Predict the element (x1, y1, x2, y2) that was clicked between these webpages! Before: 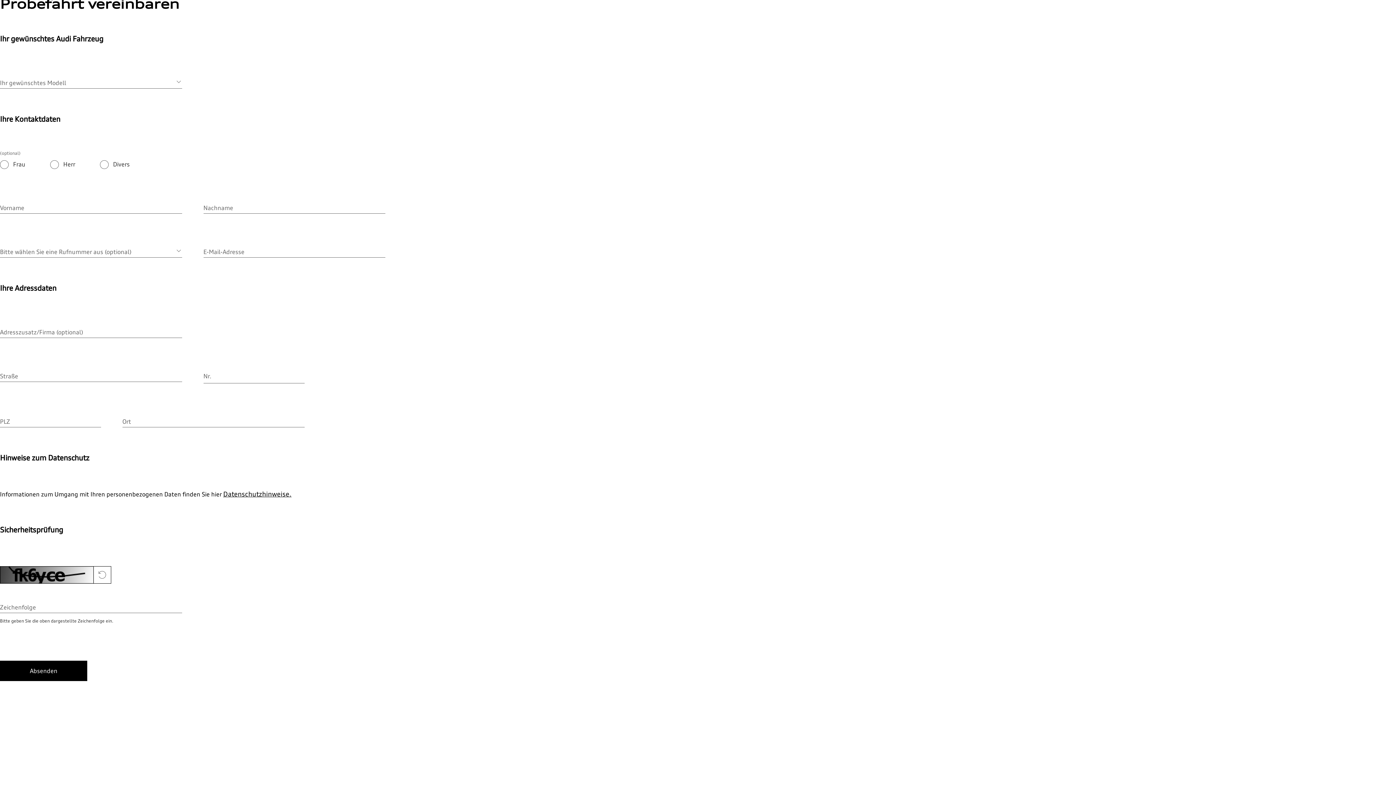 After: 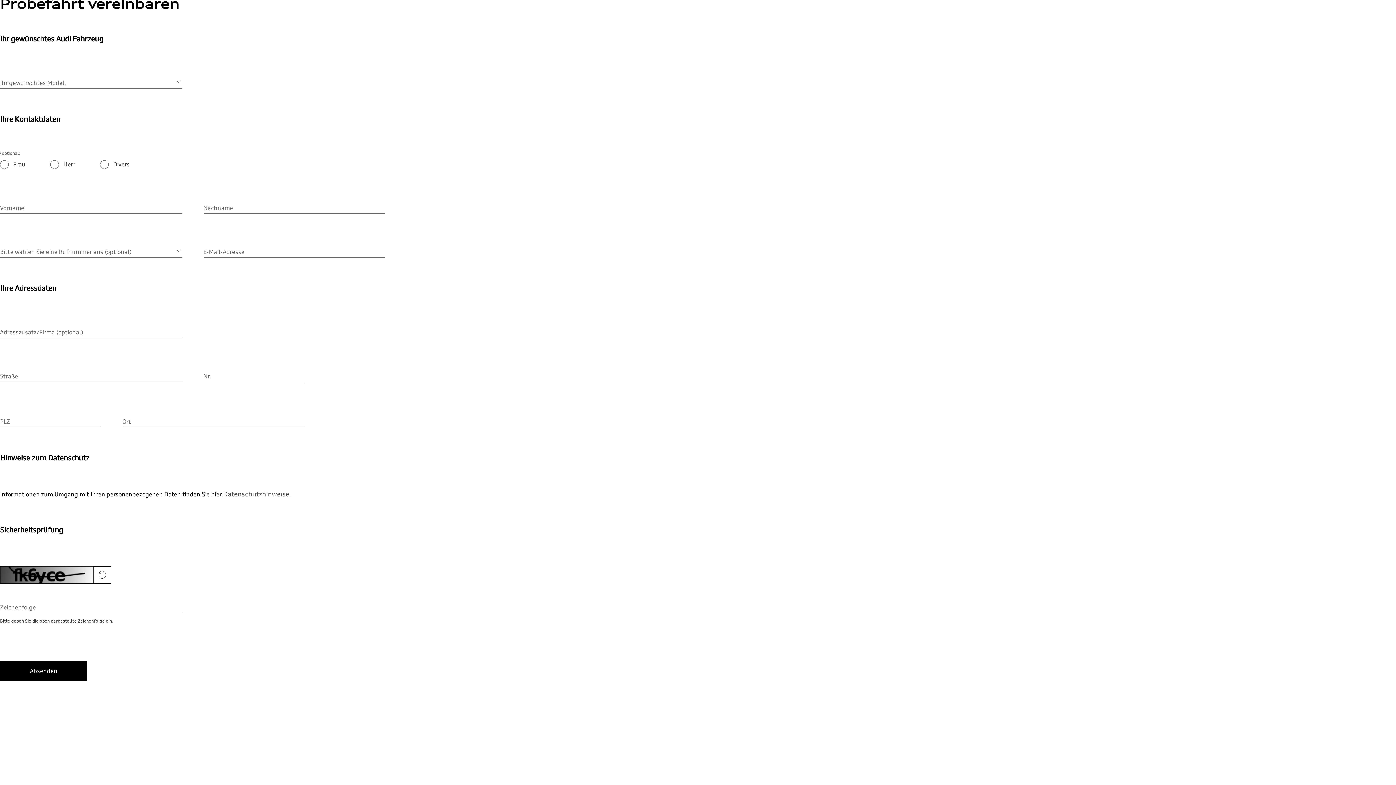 Action: bbox: (223, 490, 291, 498) label: Datenschutzhinweise.